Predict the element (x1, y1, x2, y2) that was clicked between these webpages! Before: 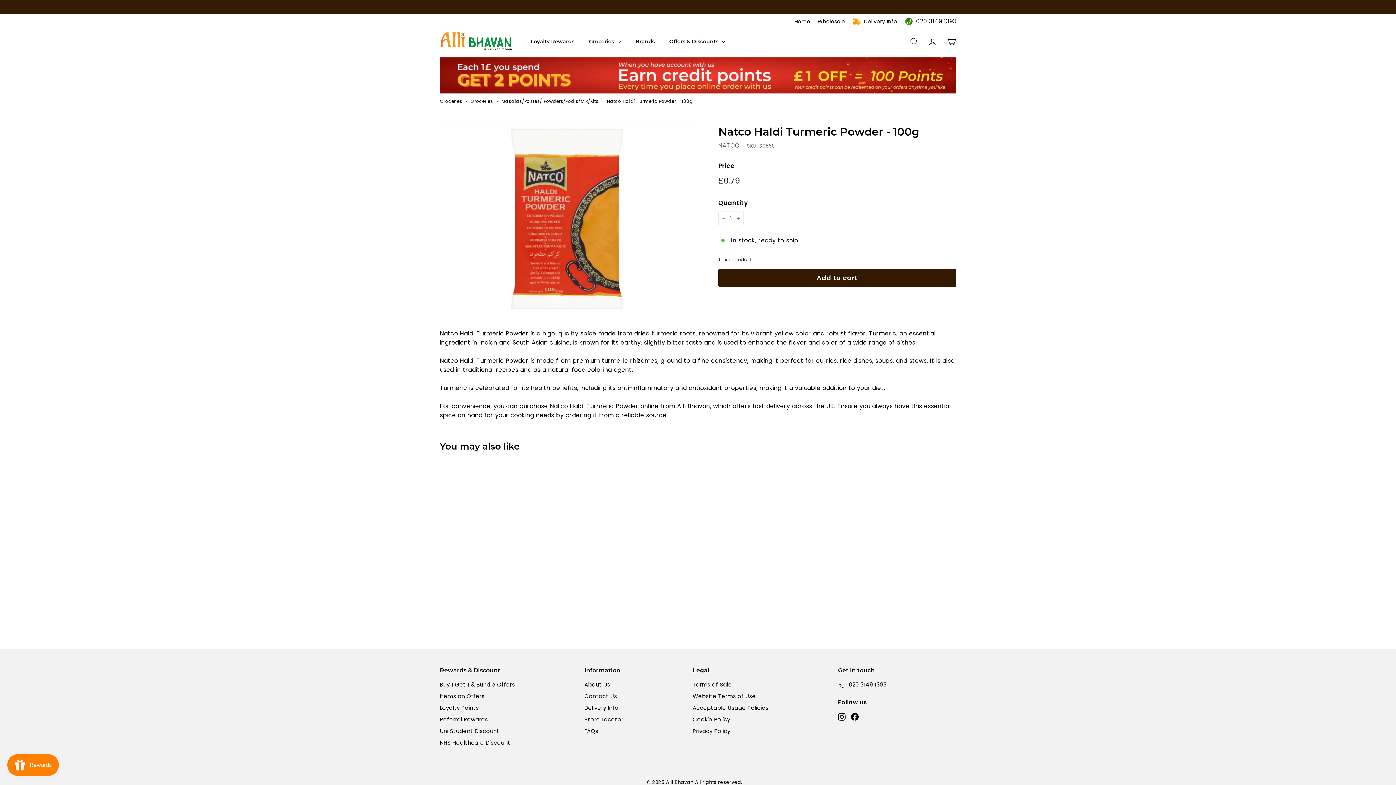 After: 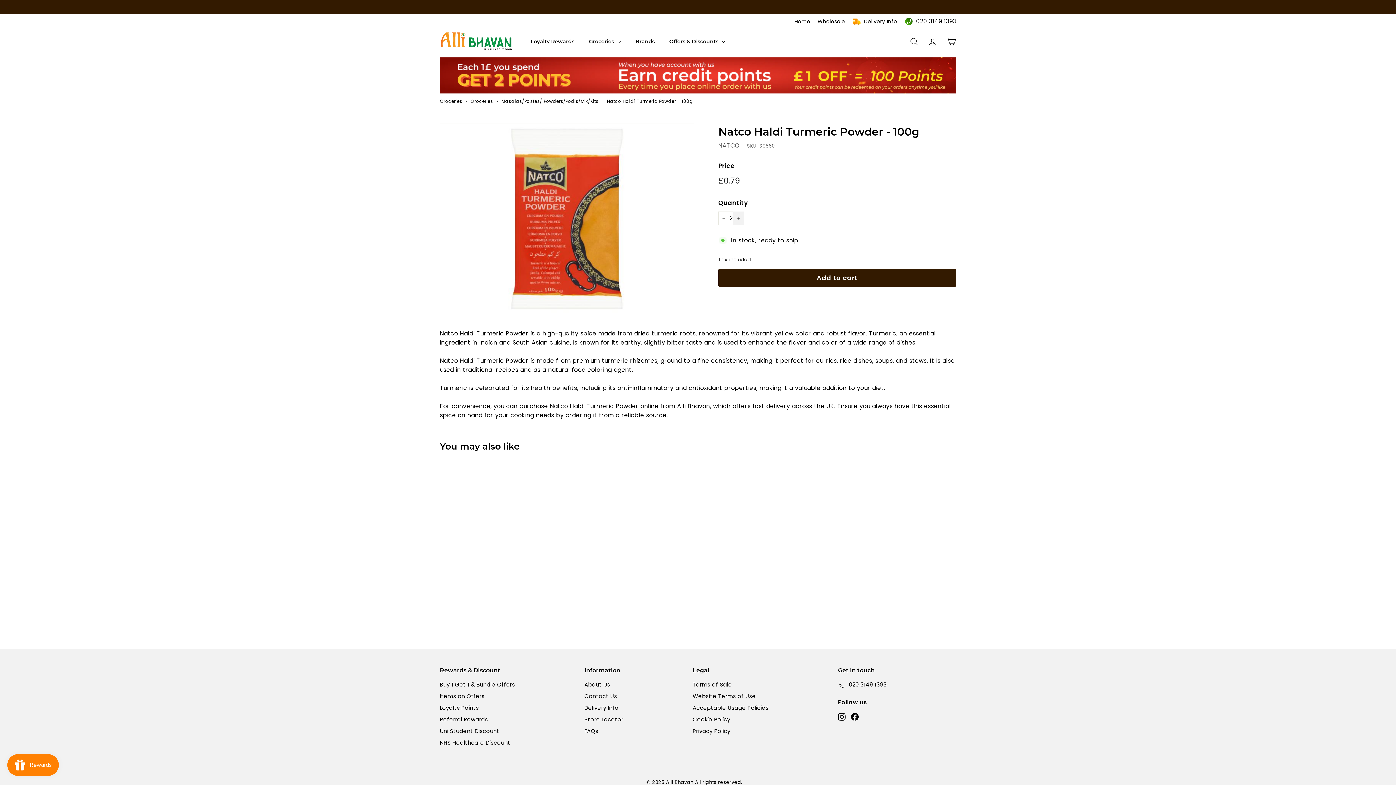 Action: label: Increase item quantity by one bbox: (736, 197, 744, 211)